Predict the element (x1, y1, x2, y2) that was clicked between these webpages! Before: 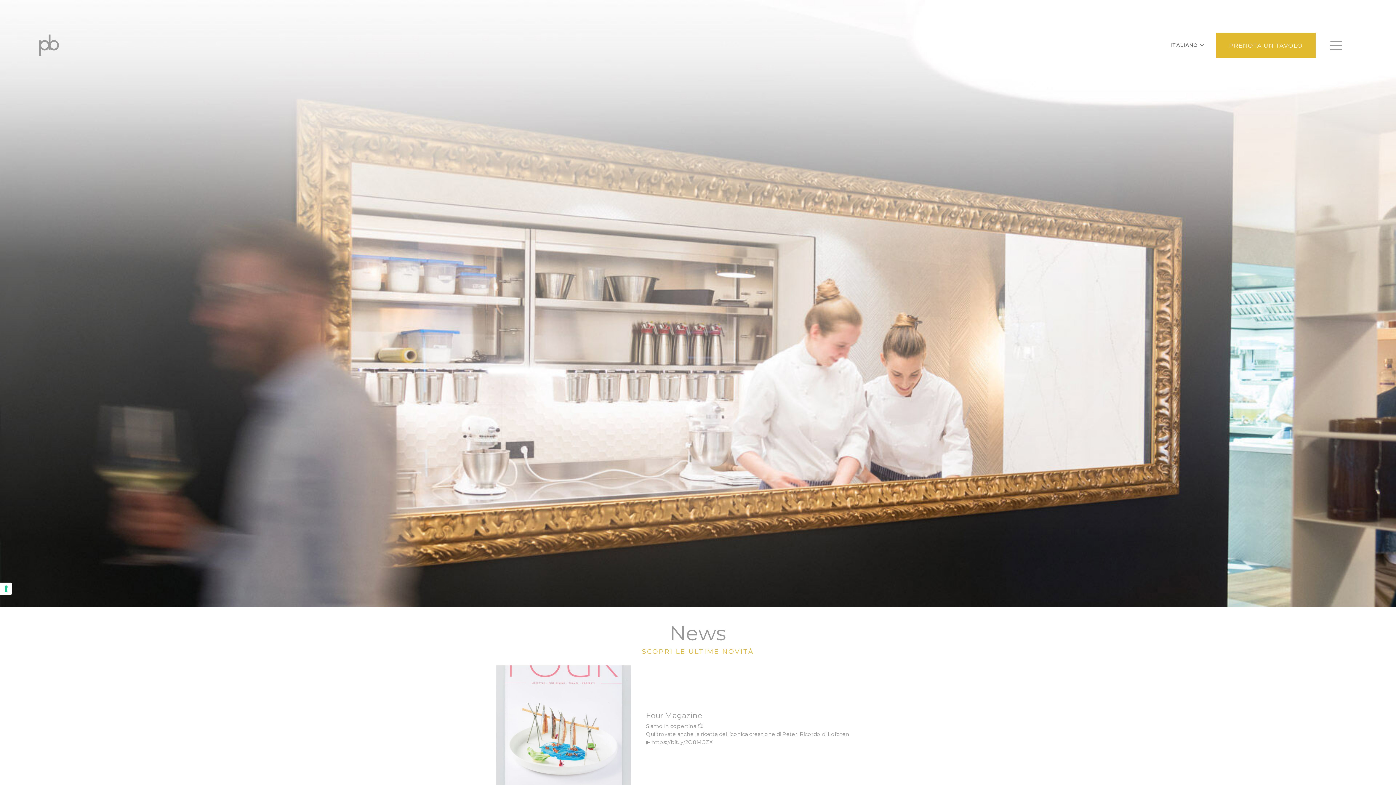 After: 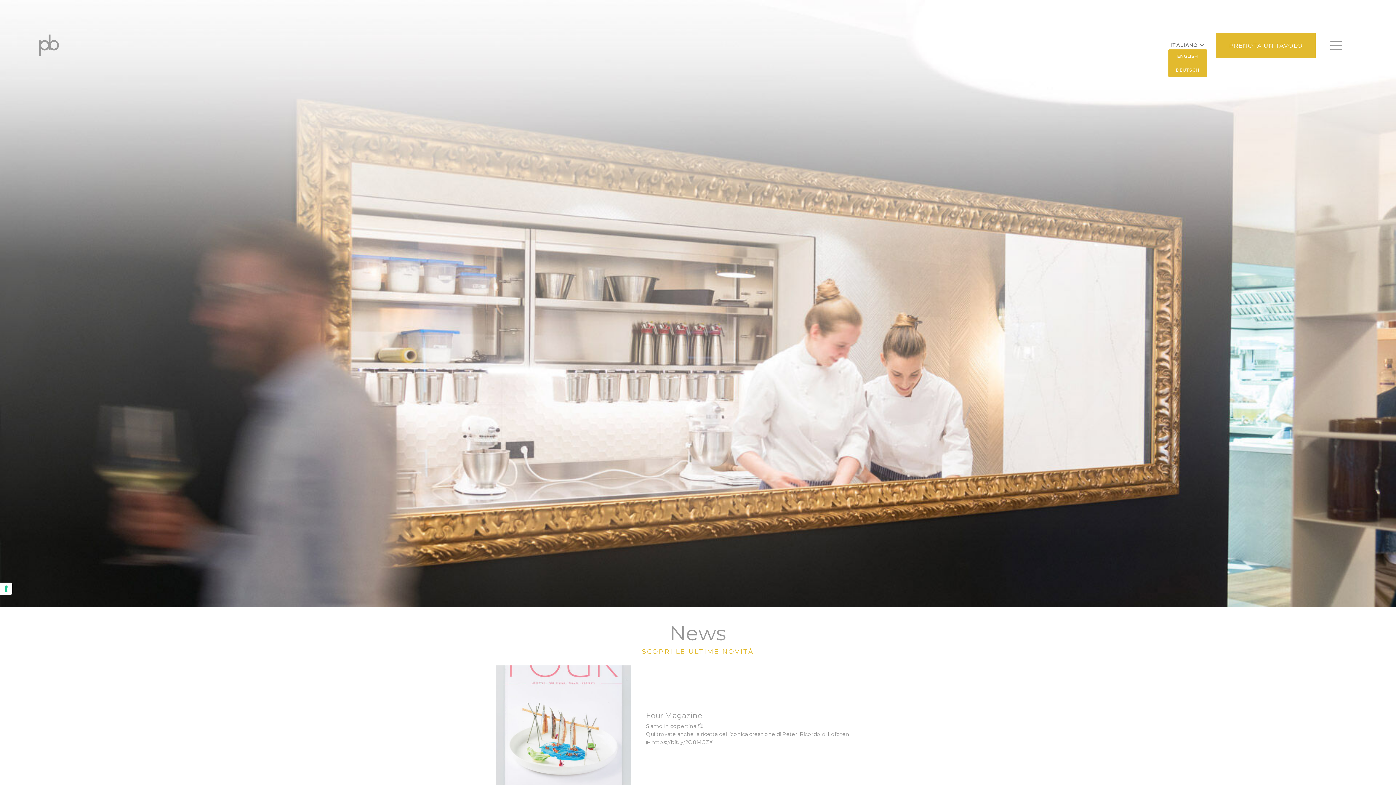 Action: bbox: (1168, 41, 1207, 49) label: ITALIANO 